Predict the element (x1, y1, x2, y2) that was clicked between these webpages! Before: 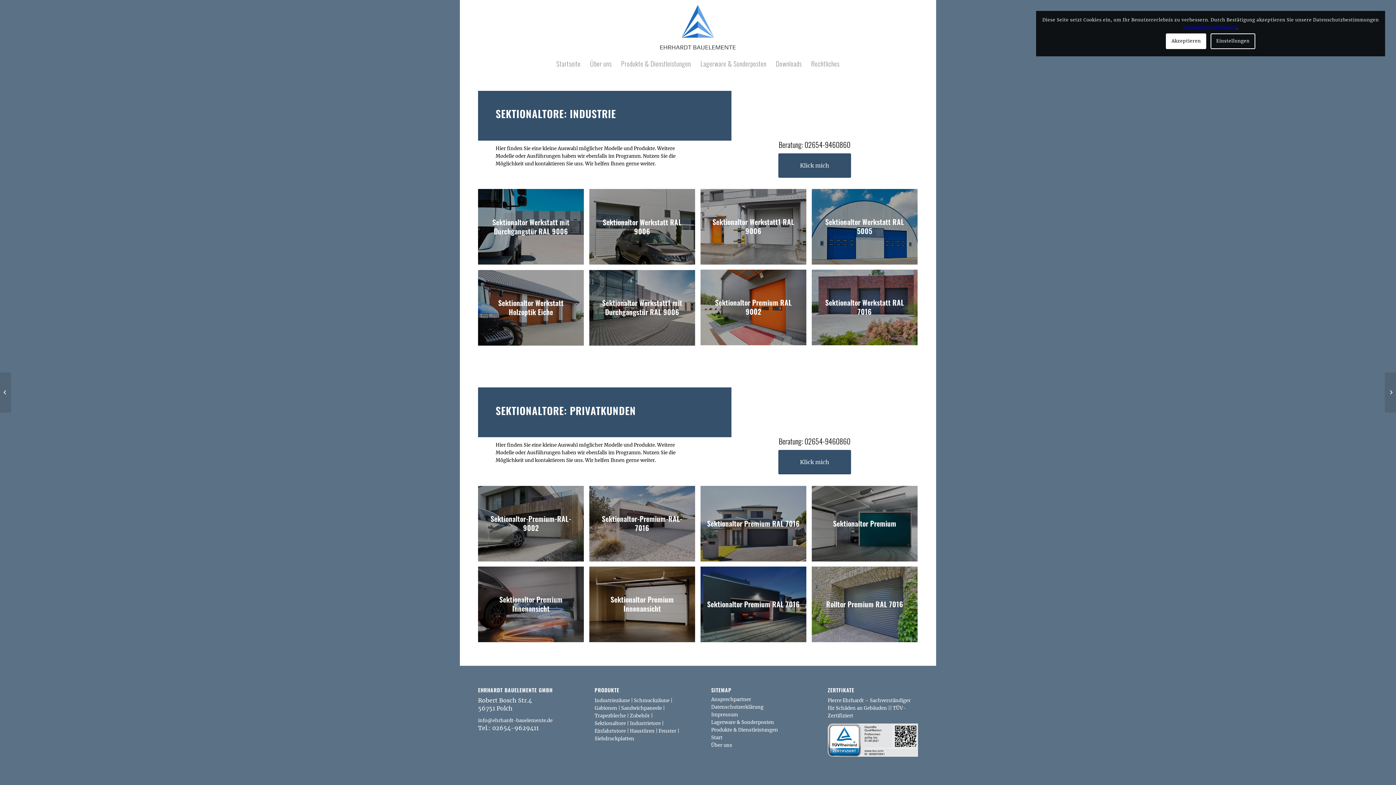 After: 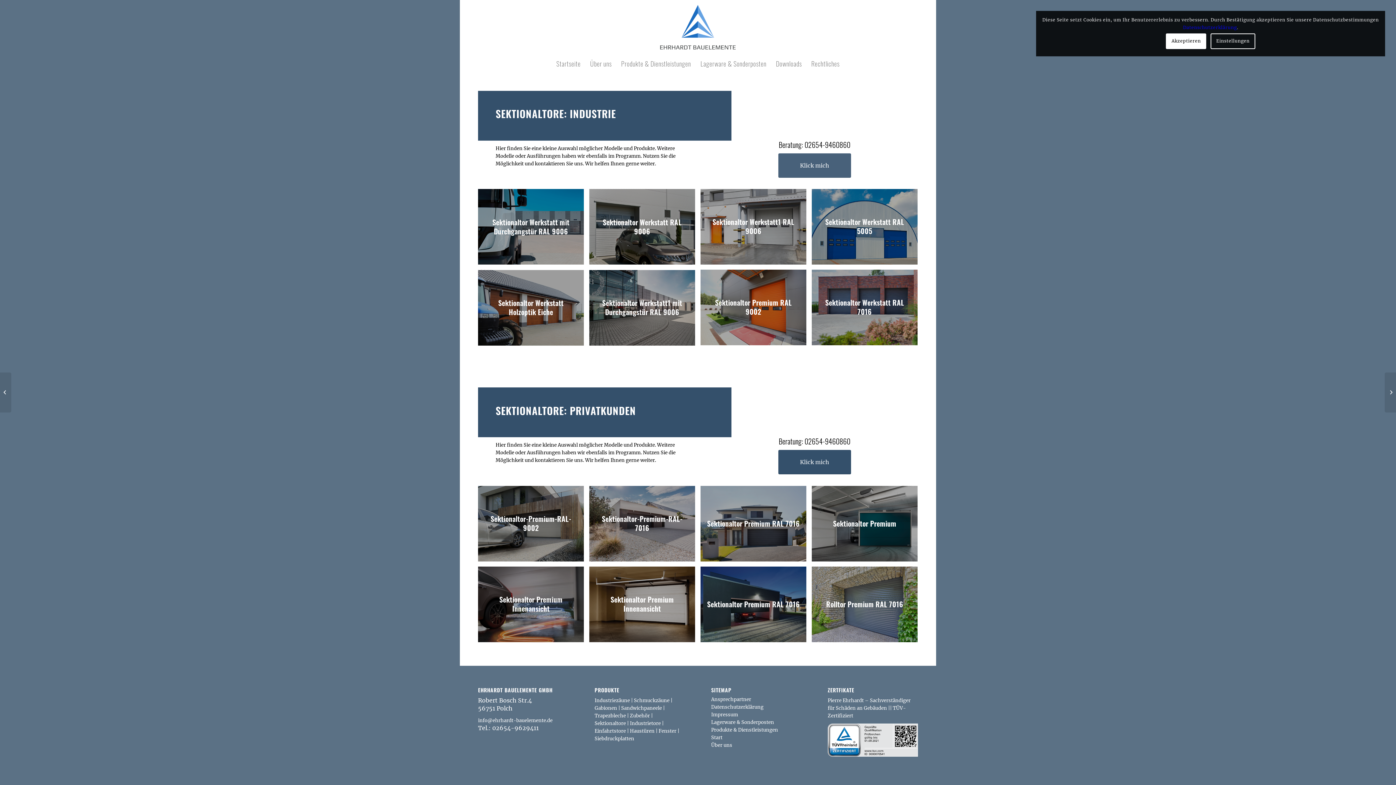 Action: bbox: (778, 153, 851, 177) label: Klick mich